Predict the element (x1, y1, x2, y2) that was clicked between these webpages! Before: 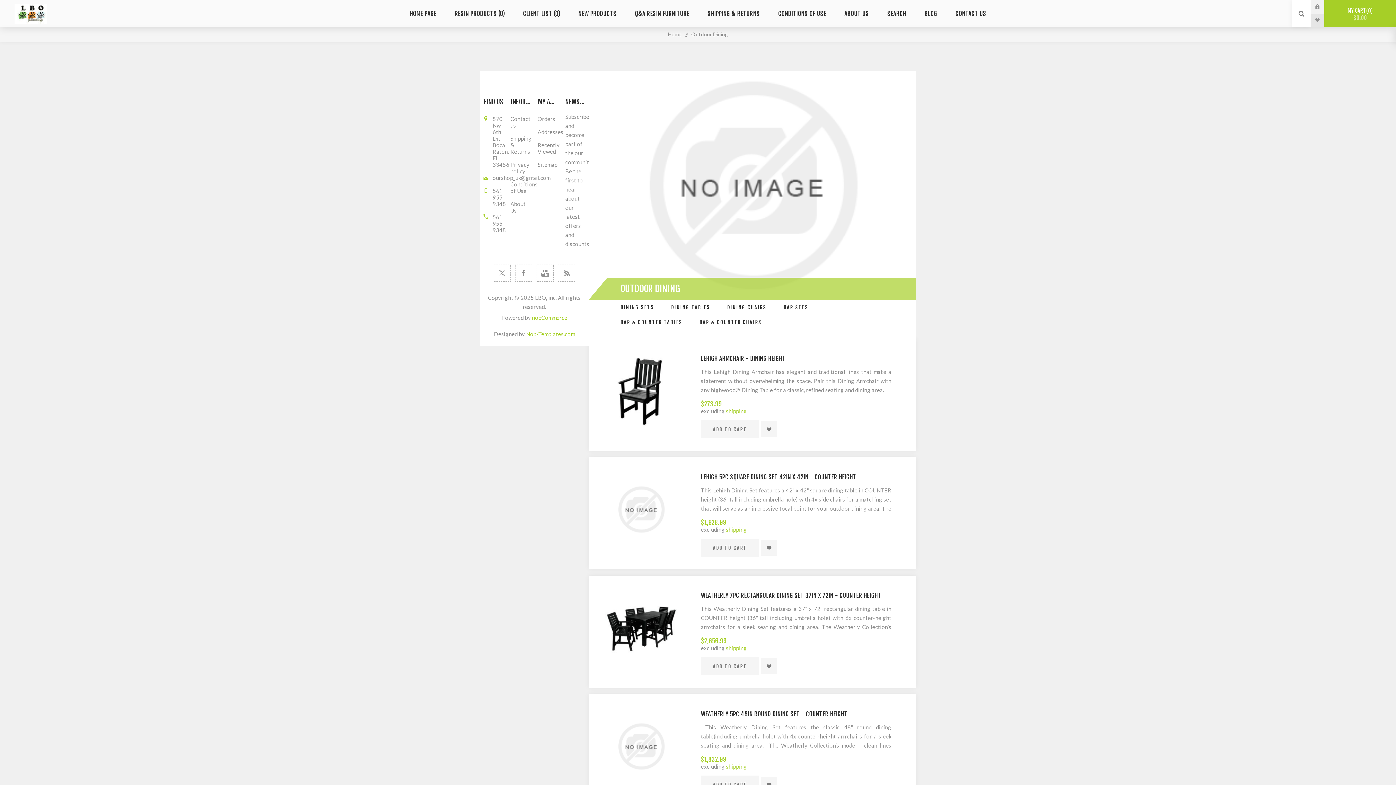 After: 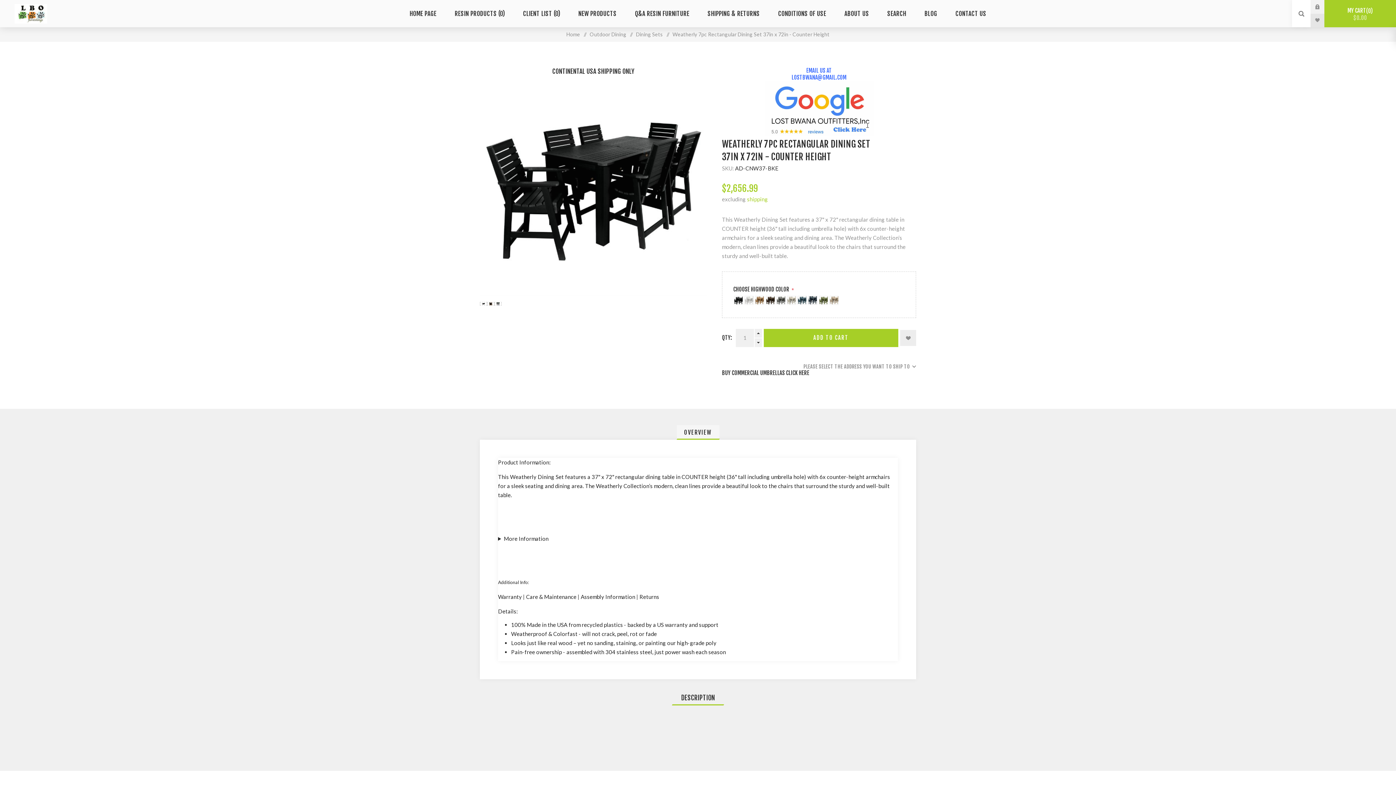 Action: bbox: (589, 576, 693, 680)